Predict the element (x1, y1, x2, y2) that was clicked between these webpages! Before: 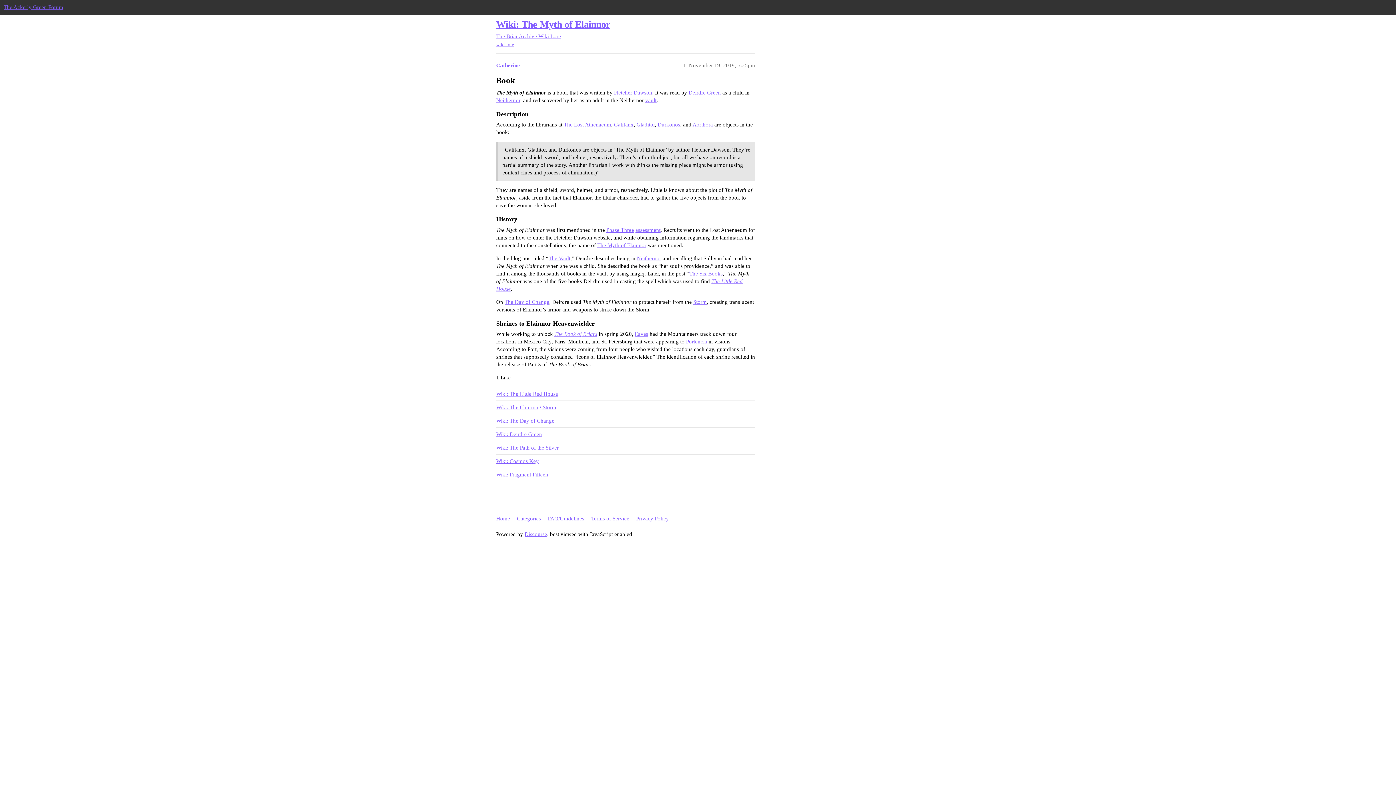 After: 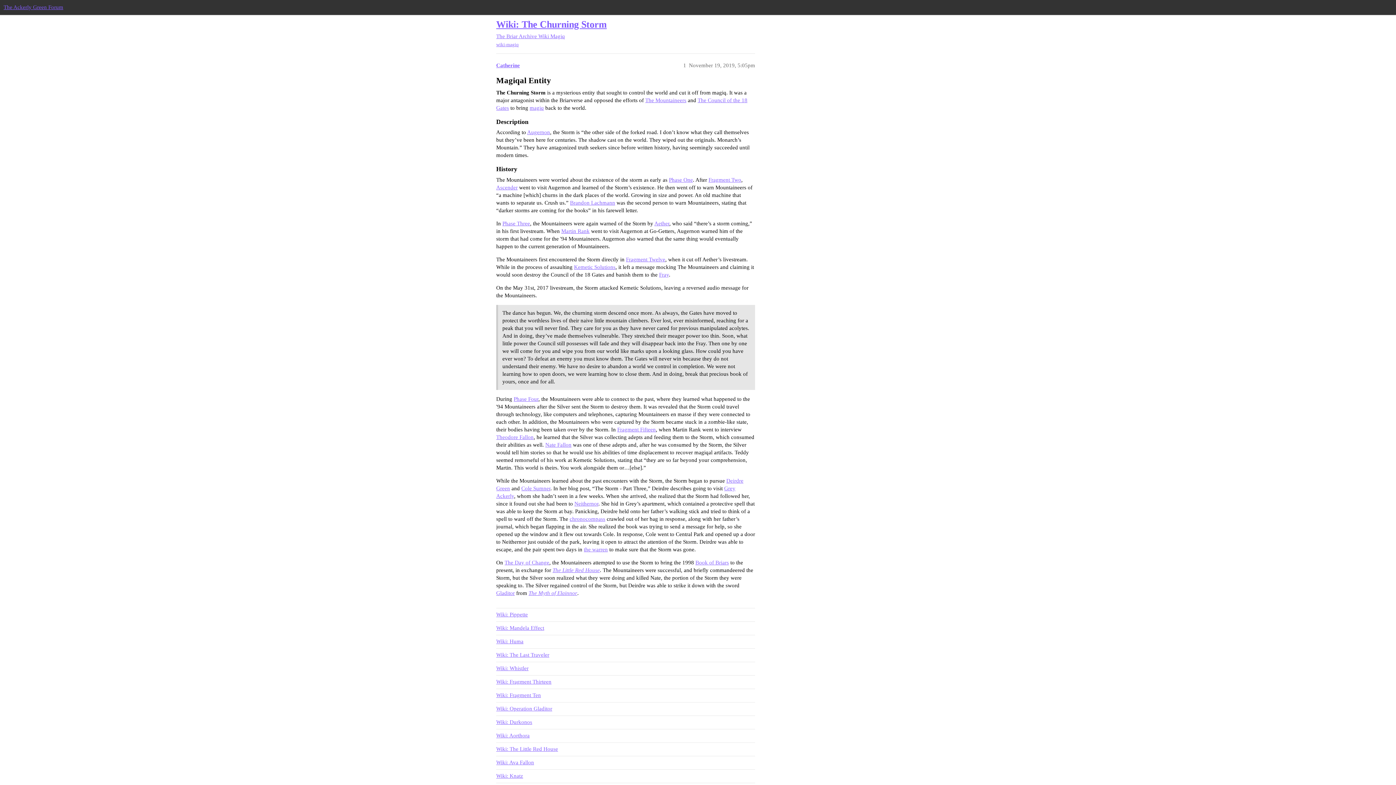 Action: bbox: (496, 400, 755, 414) label: Wiki: The Churning Storm